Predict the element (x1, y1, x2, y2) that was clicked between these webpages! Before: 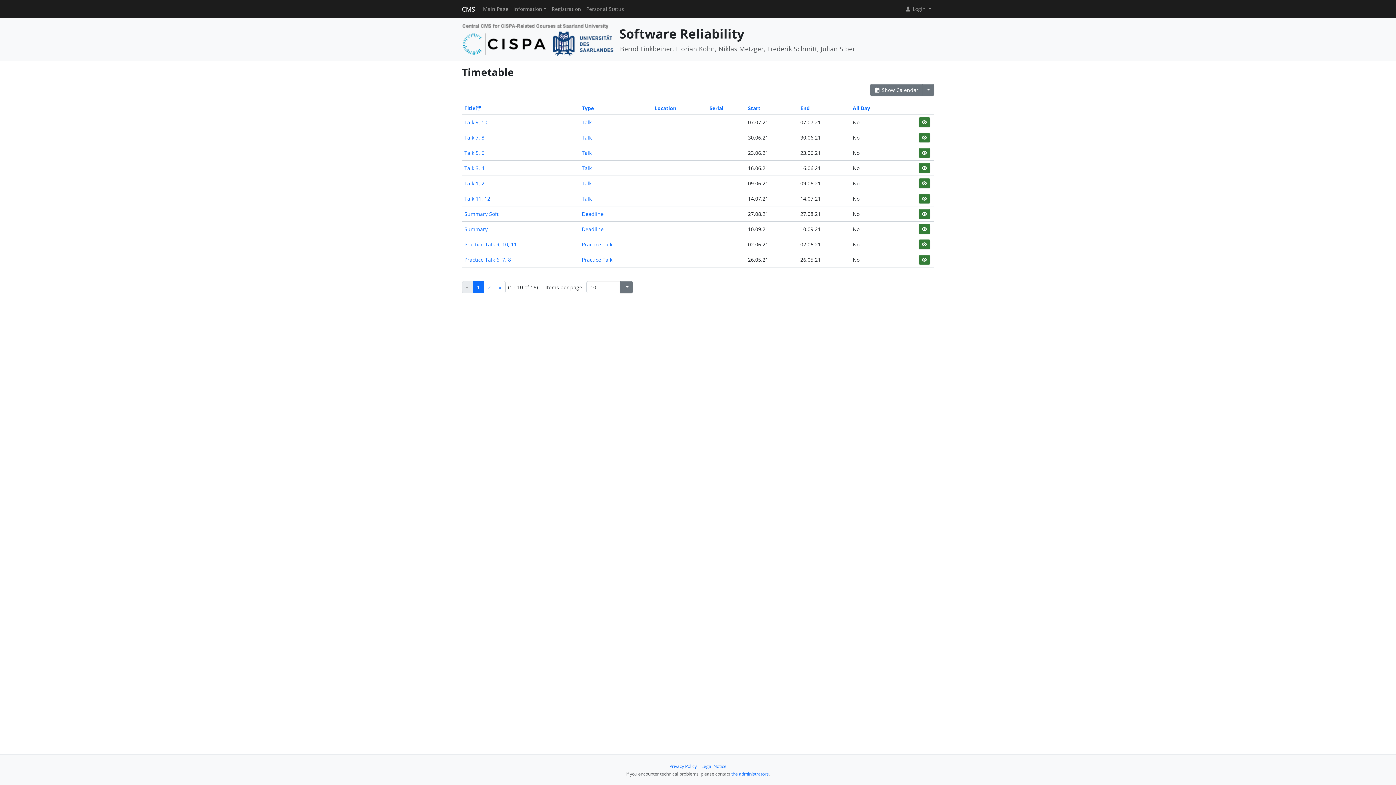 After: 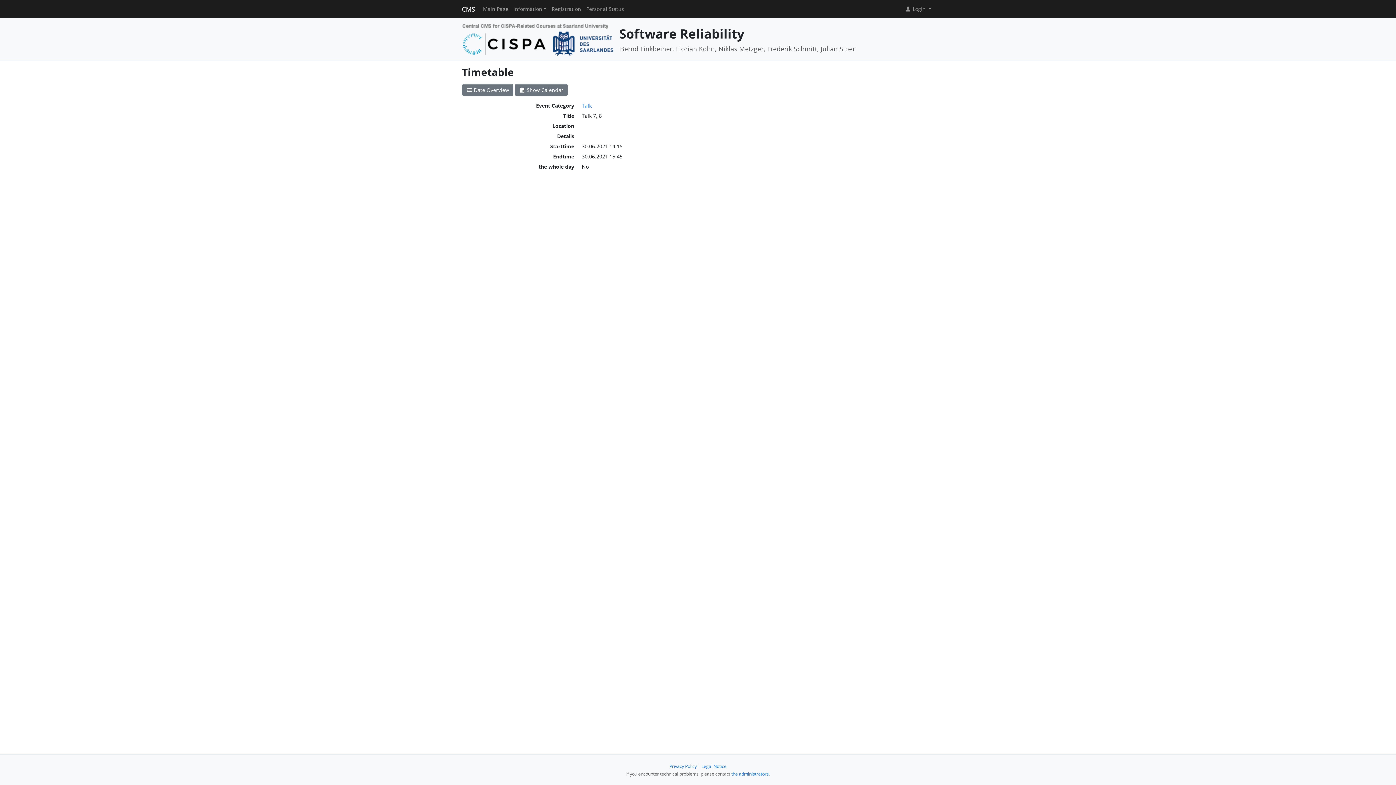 Action: bbox: (918, 132, 930, 142)